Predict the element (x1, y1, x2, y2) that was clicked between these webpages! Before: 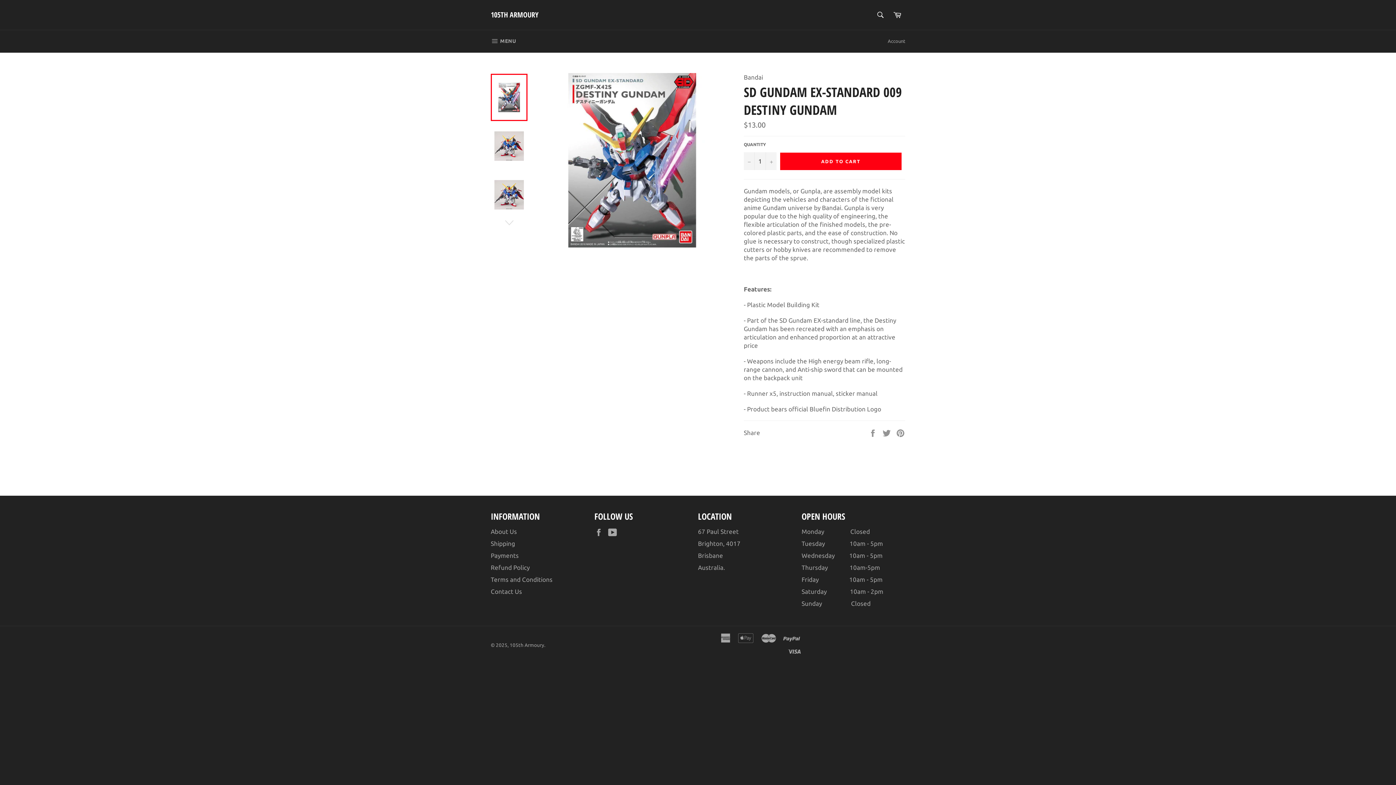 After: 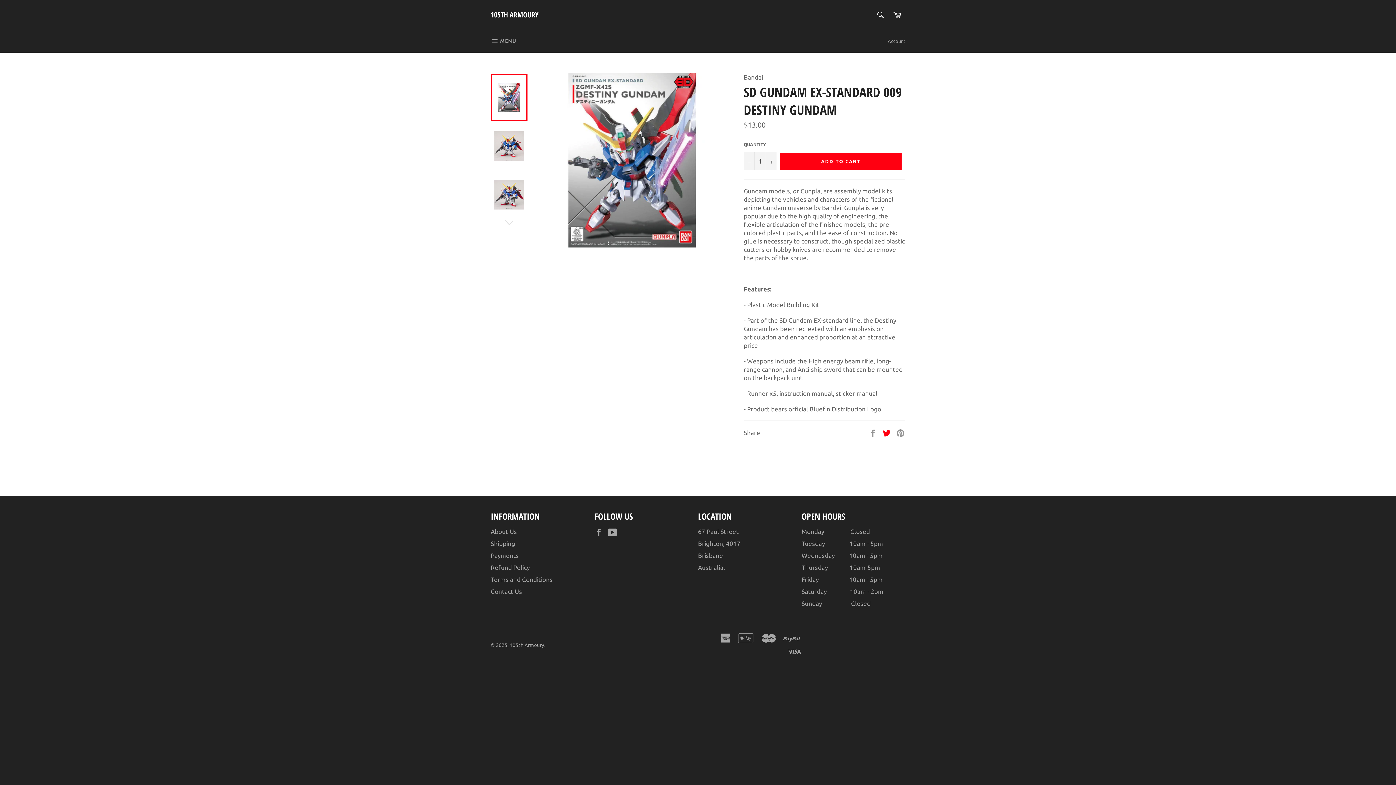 Action: bbox: (882, 429, 892, 436) label:  
Tweet on Twitter